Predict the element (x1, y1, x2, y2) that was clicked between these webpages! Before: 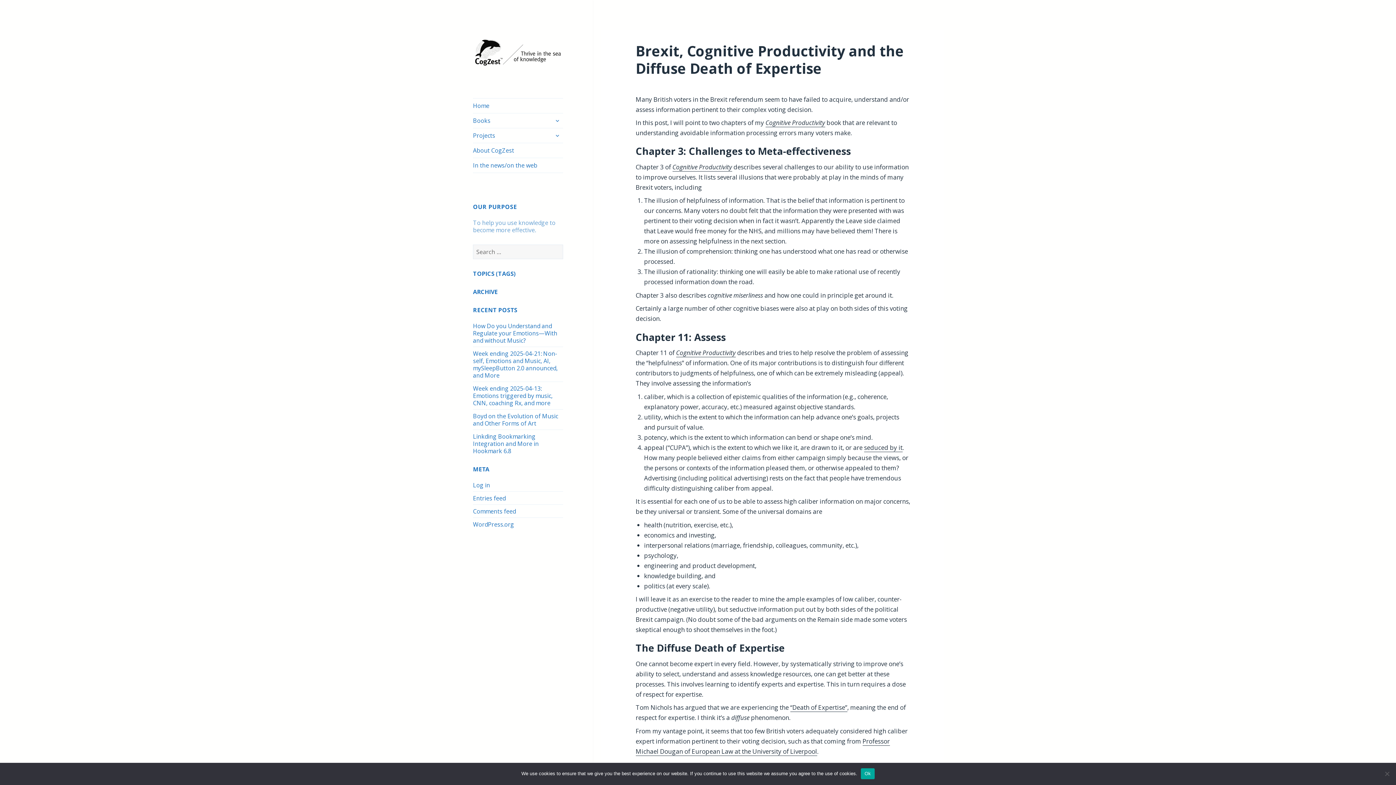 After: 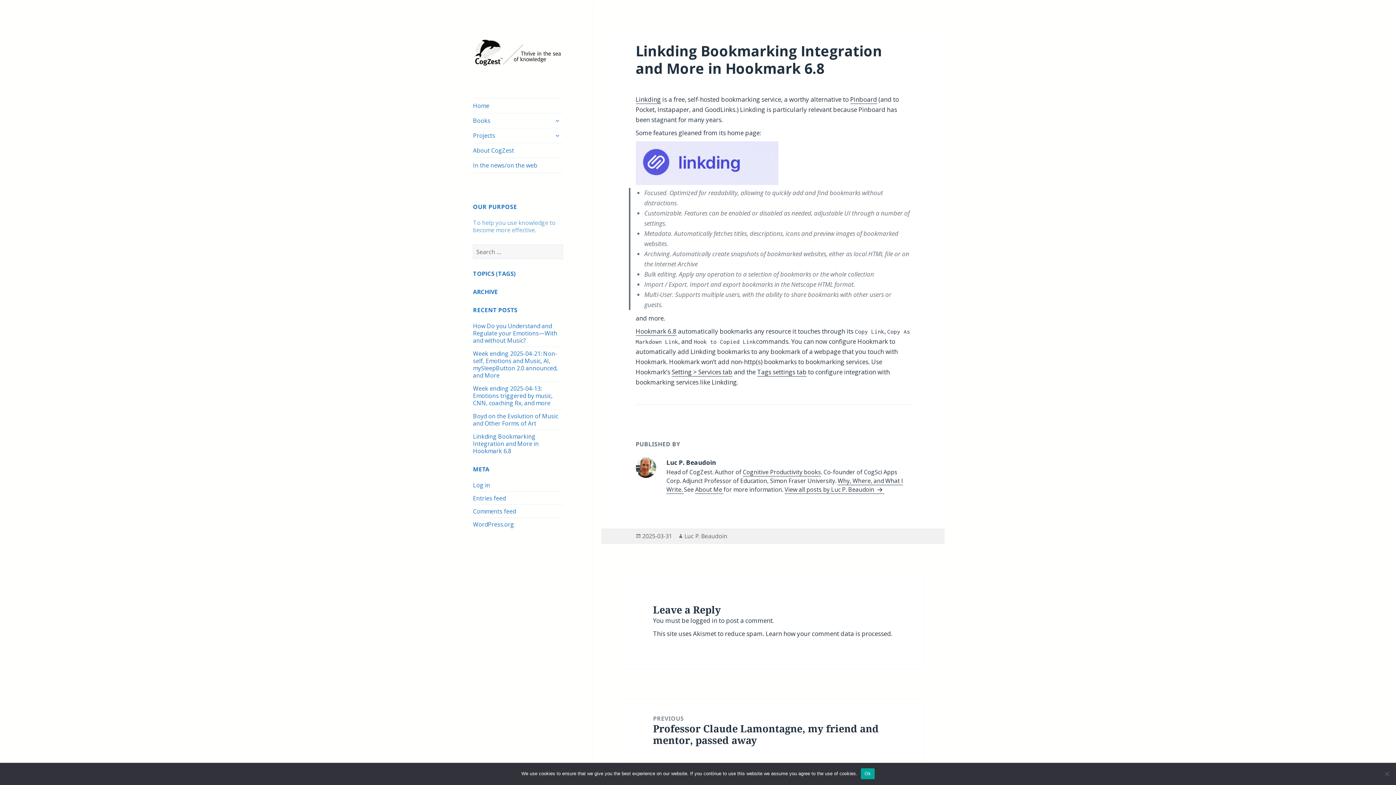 Action: bbox: (473, 432, 538, 455) label: Linkding Bookmarking Integration and More in Hookmark 6.8